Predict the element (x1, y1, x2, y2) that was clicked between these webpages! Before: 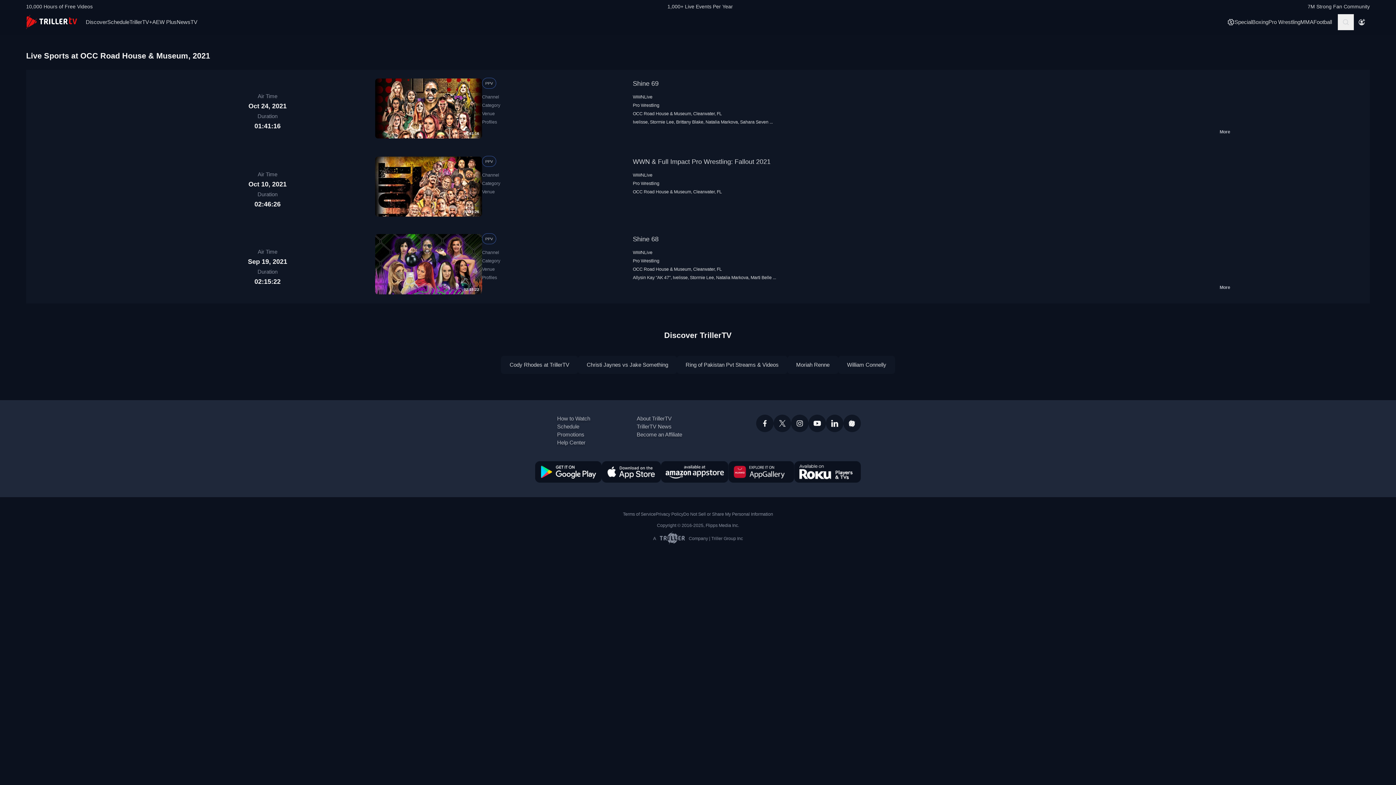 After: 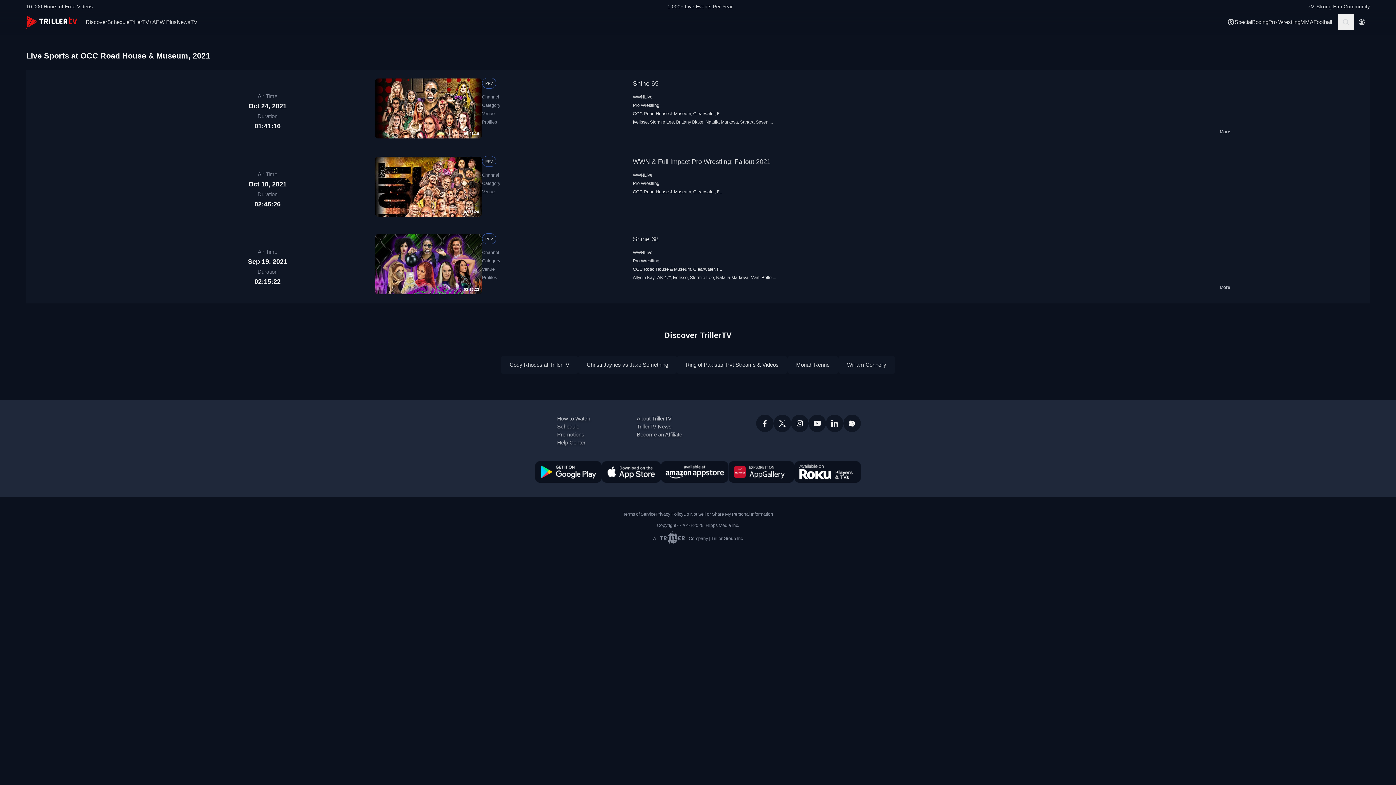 Action: bbox: (773, 415, 791, 432)